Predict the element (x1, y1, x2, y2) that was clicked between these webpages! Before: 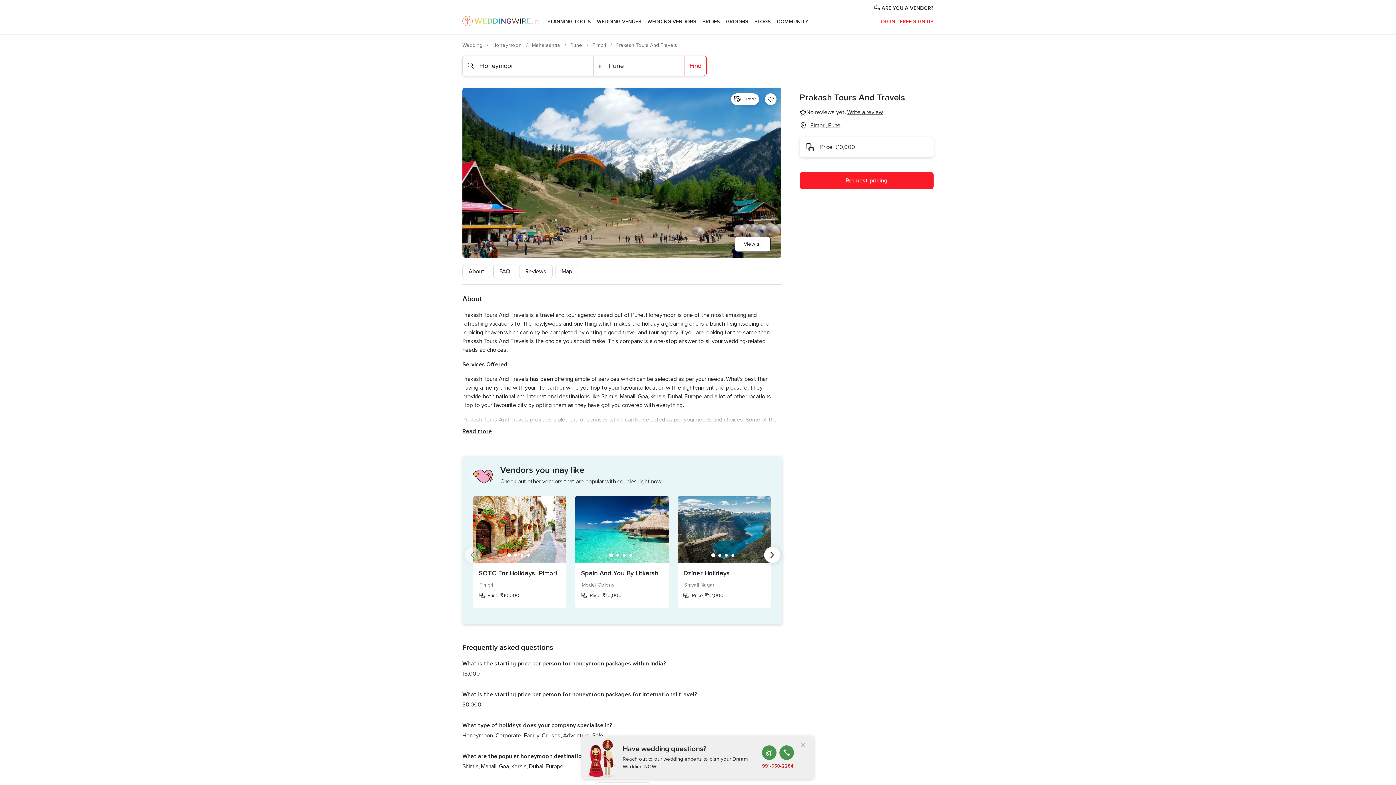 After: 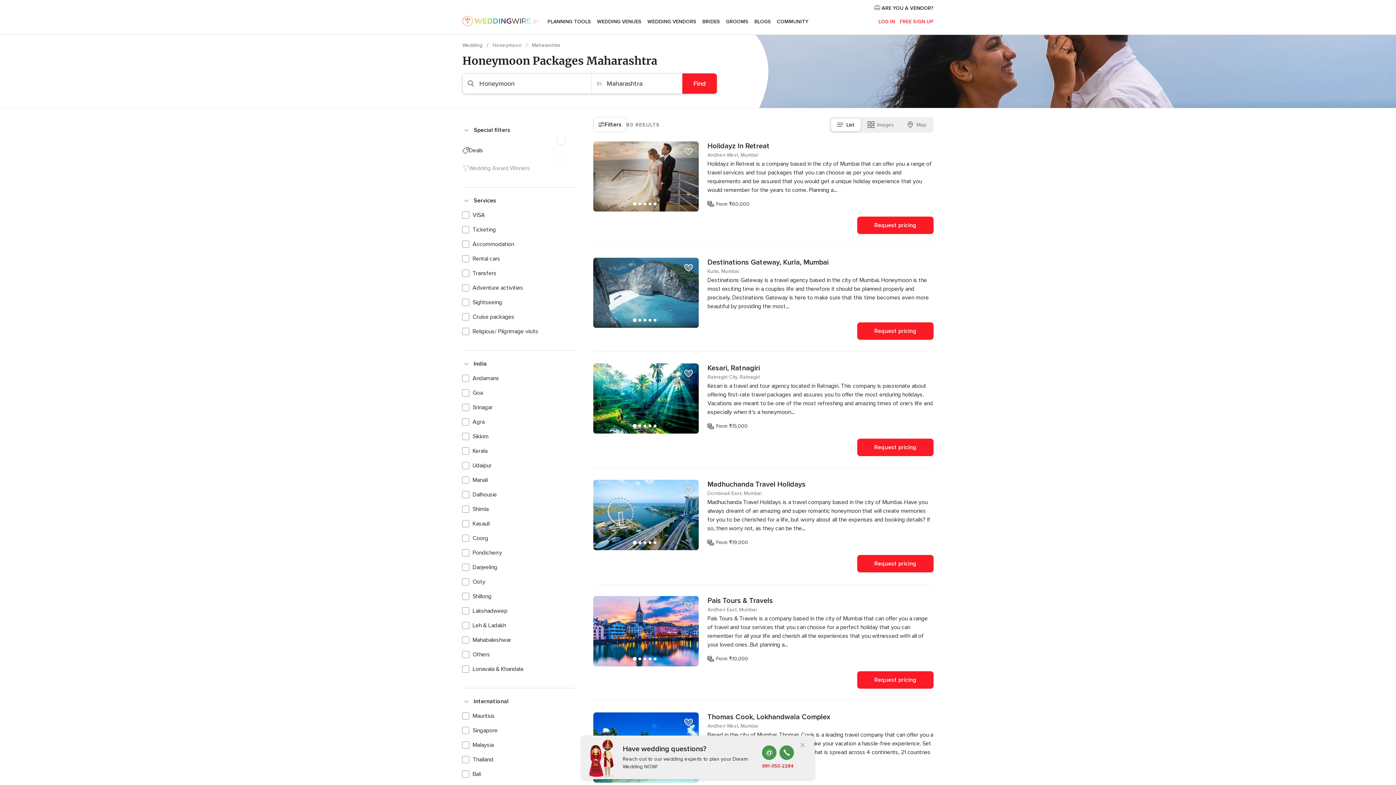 Action: bbox: (532, 42, 561, 48) label: Maharashtra 